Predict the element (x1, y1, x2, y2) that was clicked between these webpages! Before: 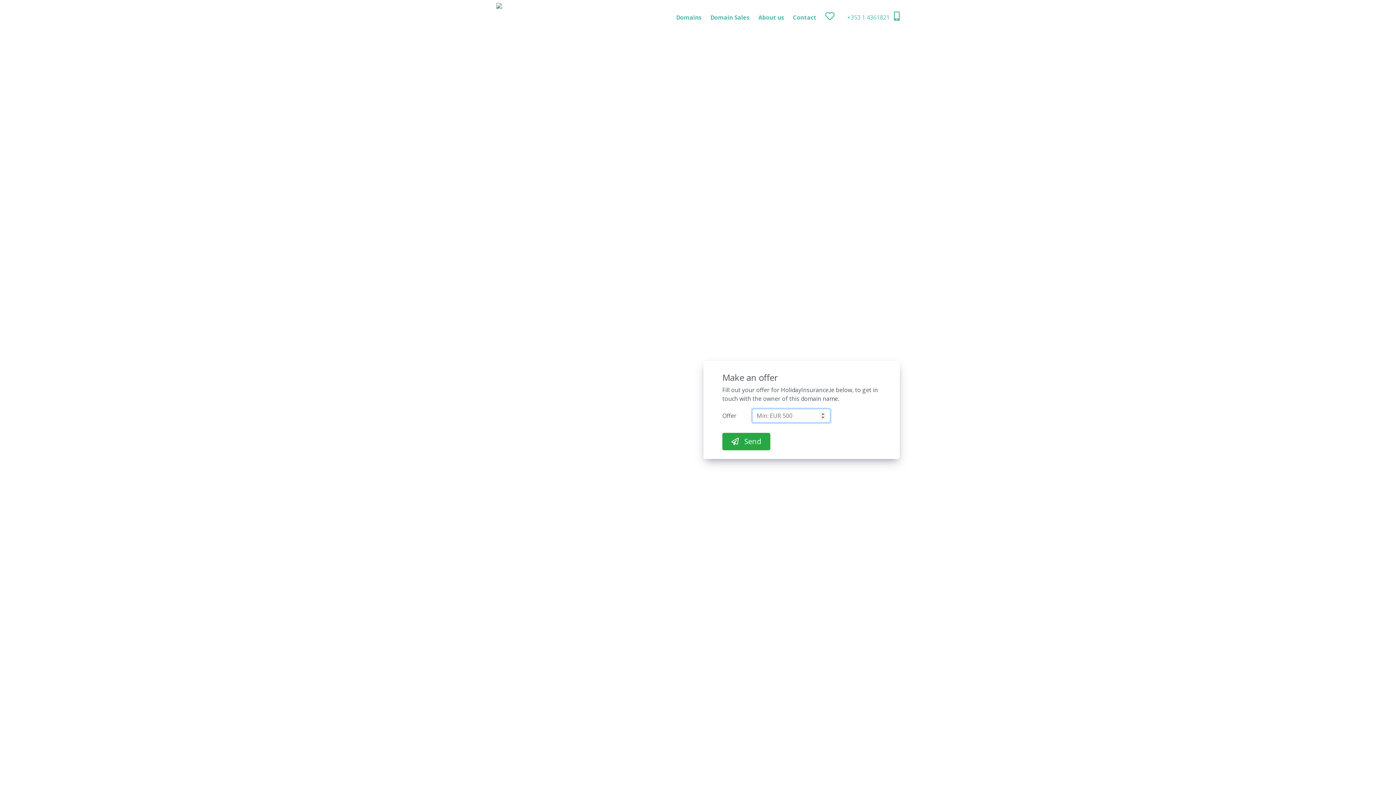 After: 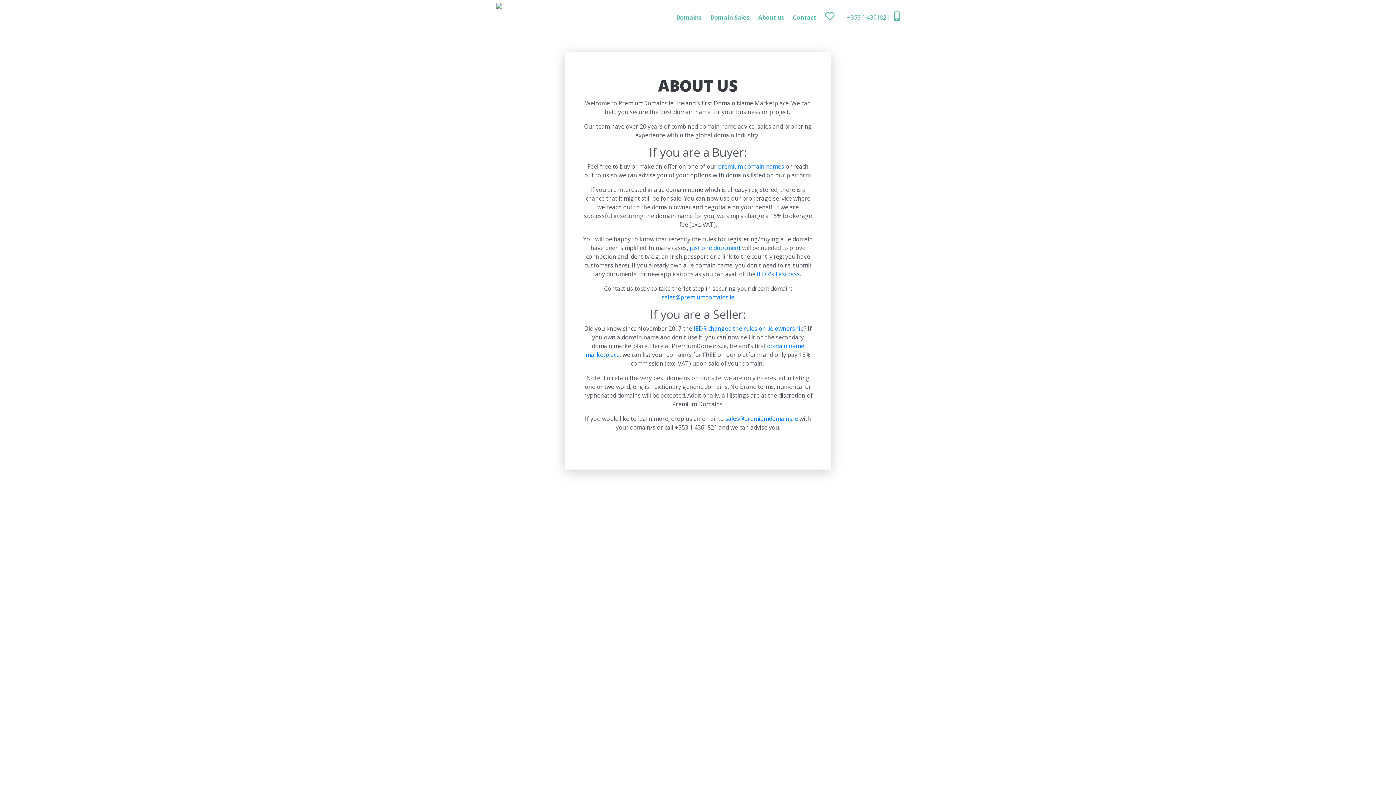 Action: bbox: (758, 8, 784, 26) label: About us